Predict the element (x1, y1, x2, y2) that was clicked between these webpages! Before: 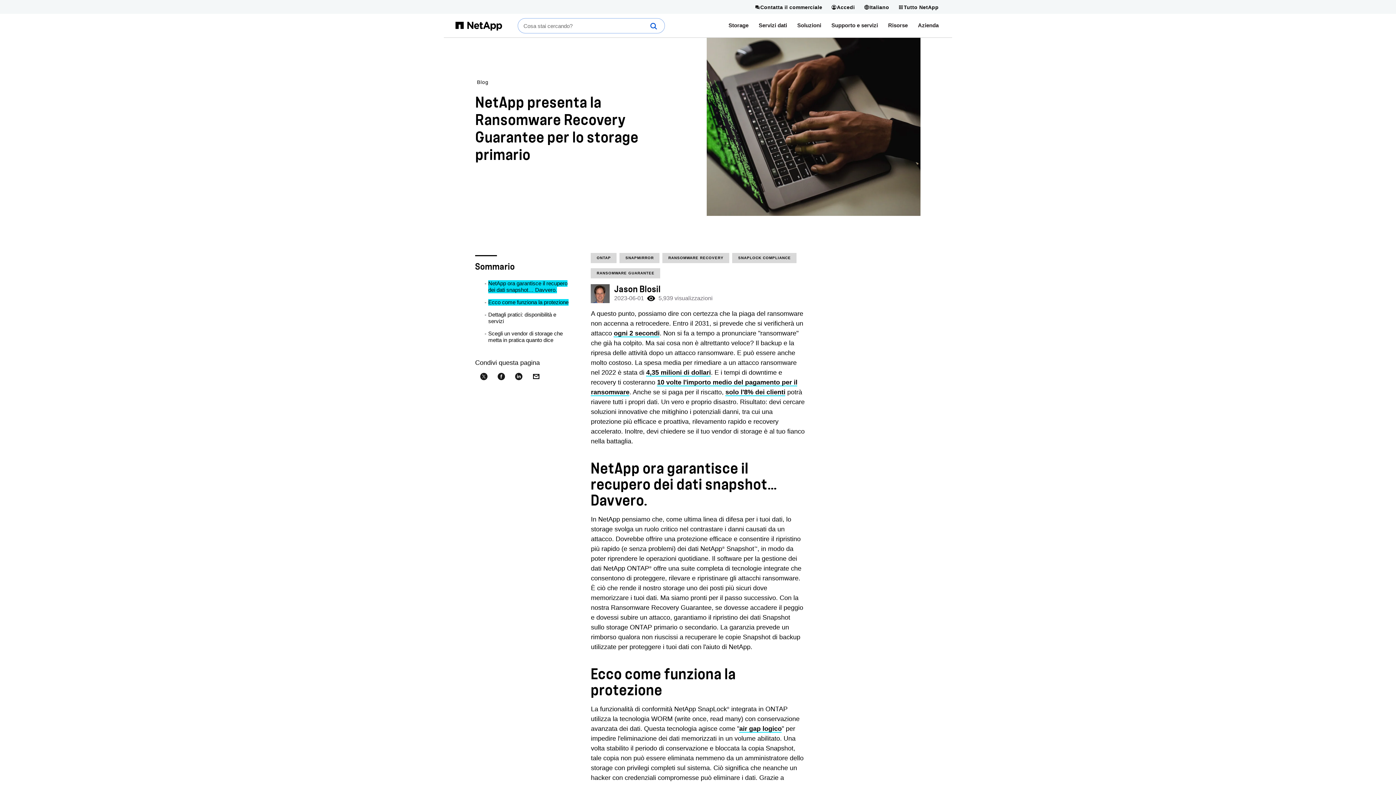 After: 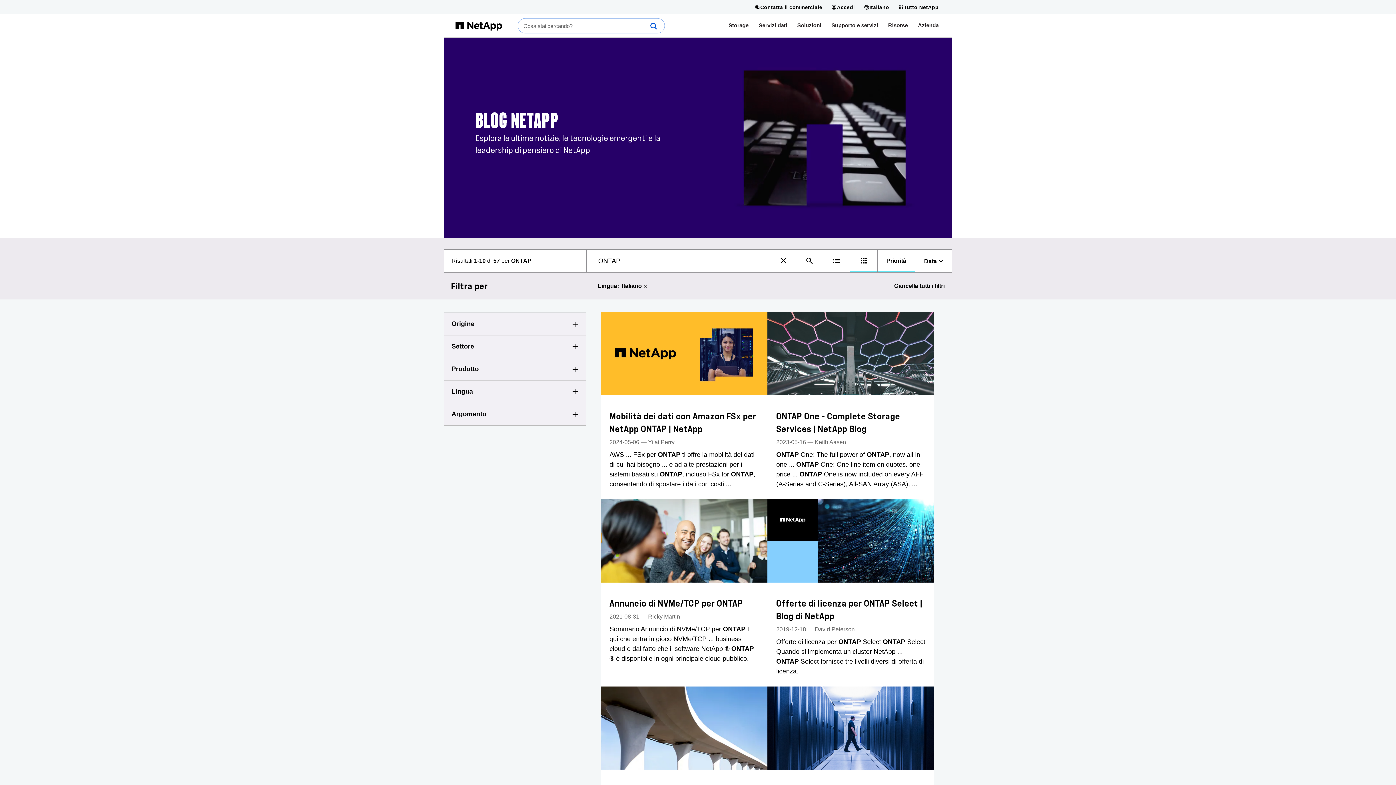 Action: bbox: (591, 253, 616, 263) label: ONTAP